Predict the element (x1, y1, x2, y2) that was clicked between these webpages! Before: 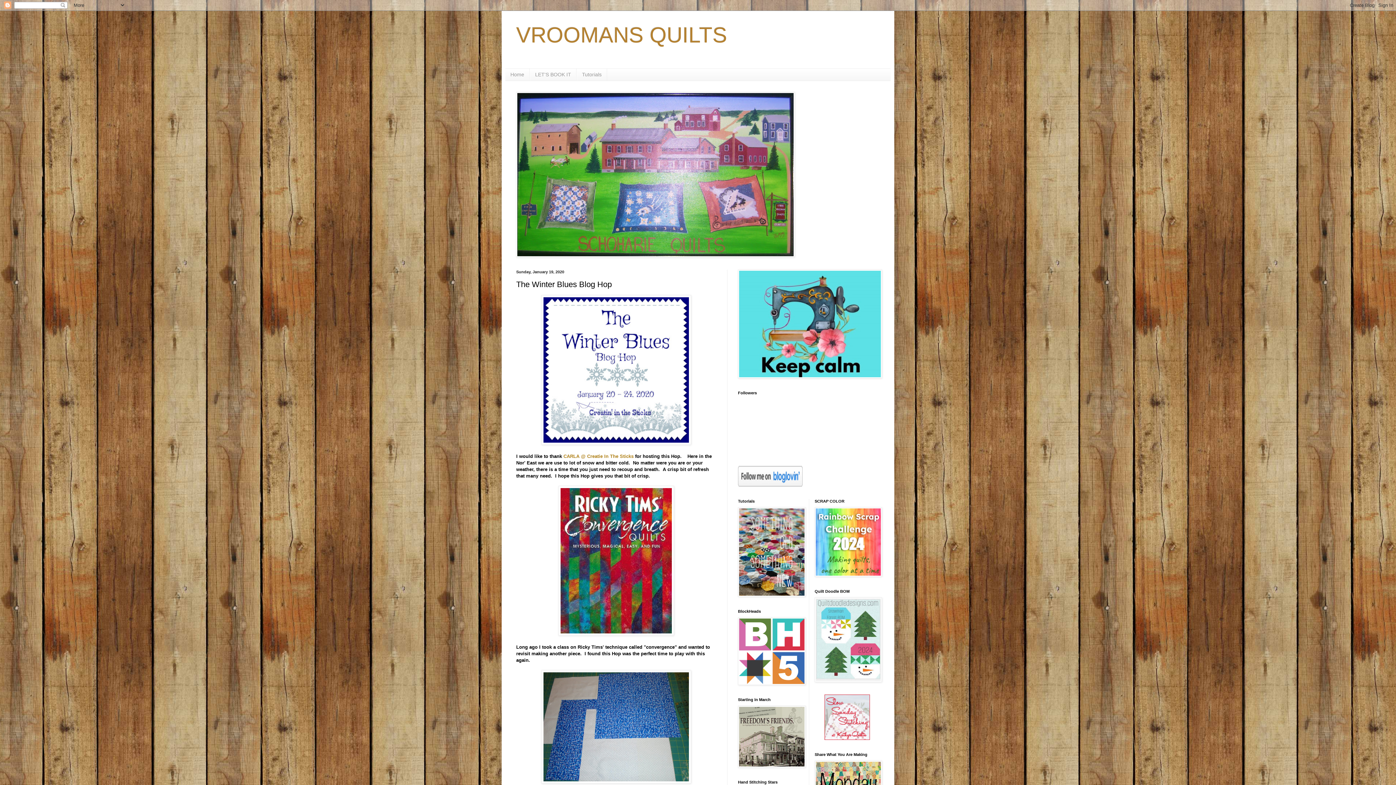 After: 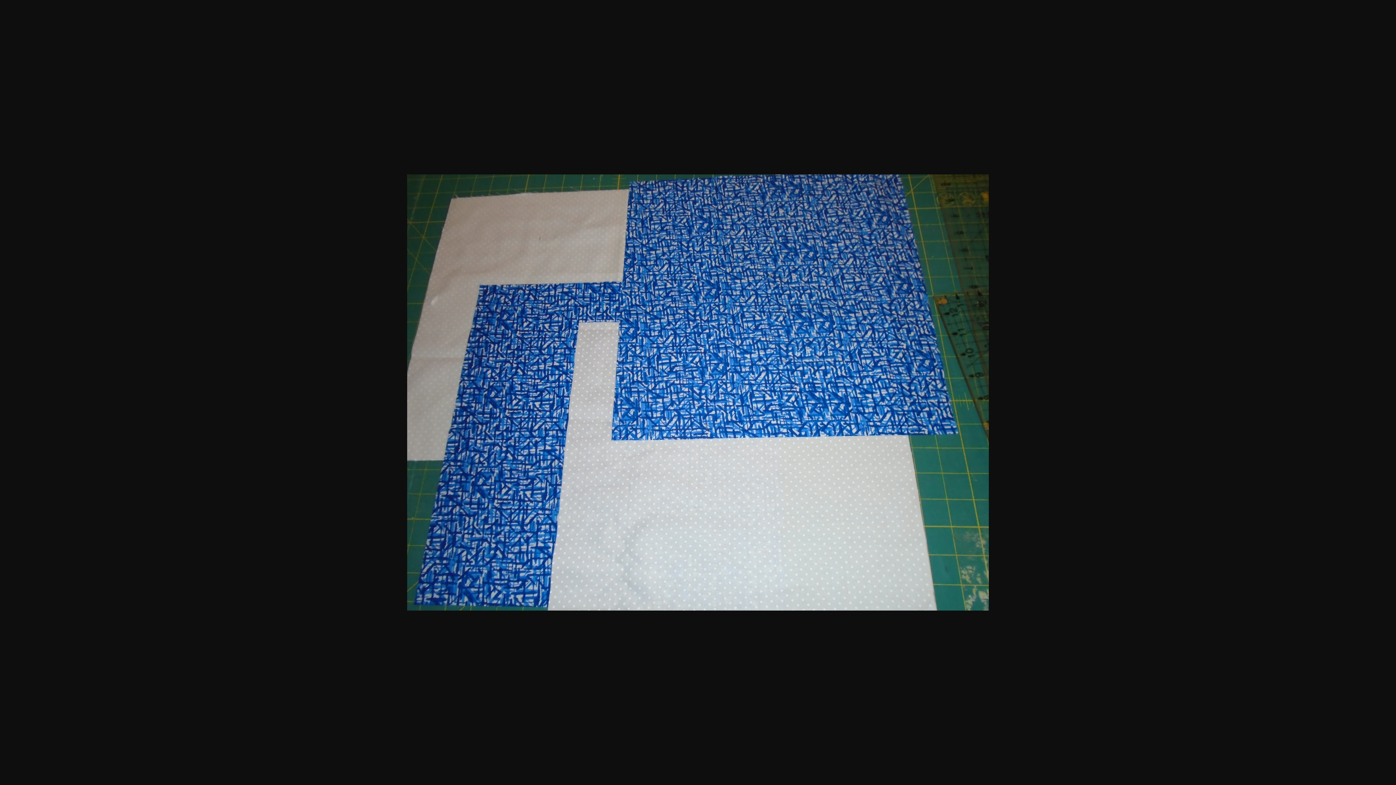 Action: bbox: (541, 779, 691, 785)